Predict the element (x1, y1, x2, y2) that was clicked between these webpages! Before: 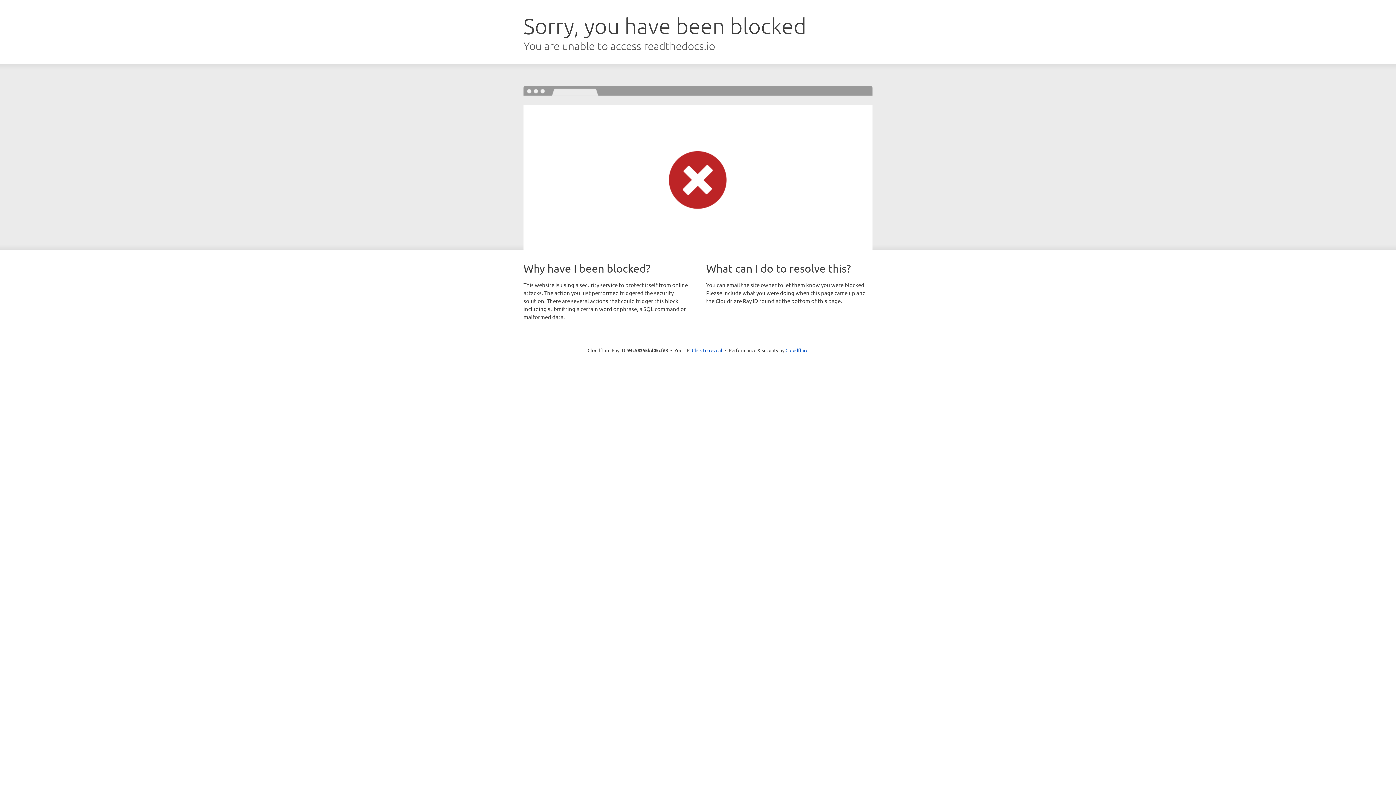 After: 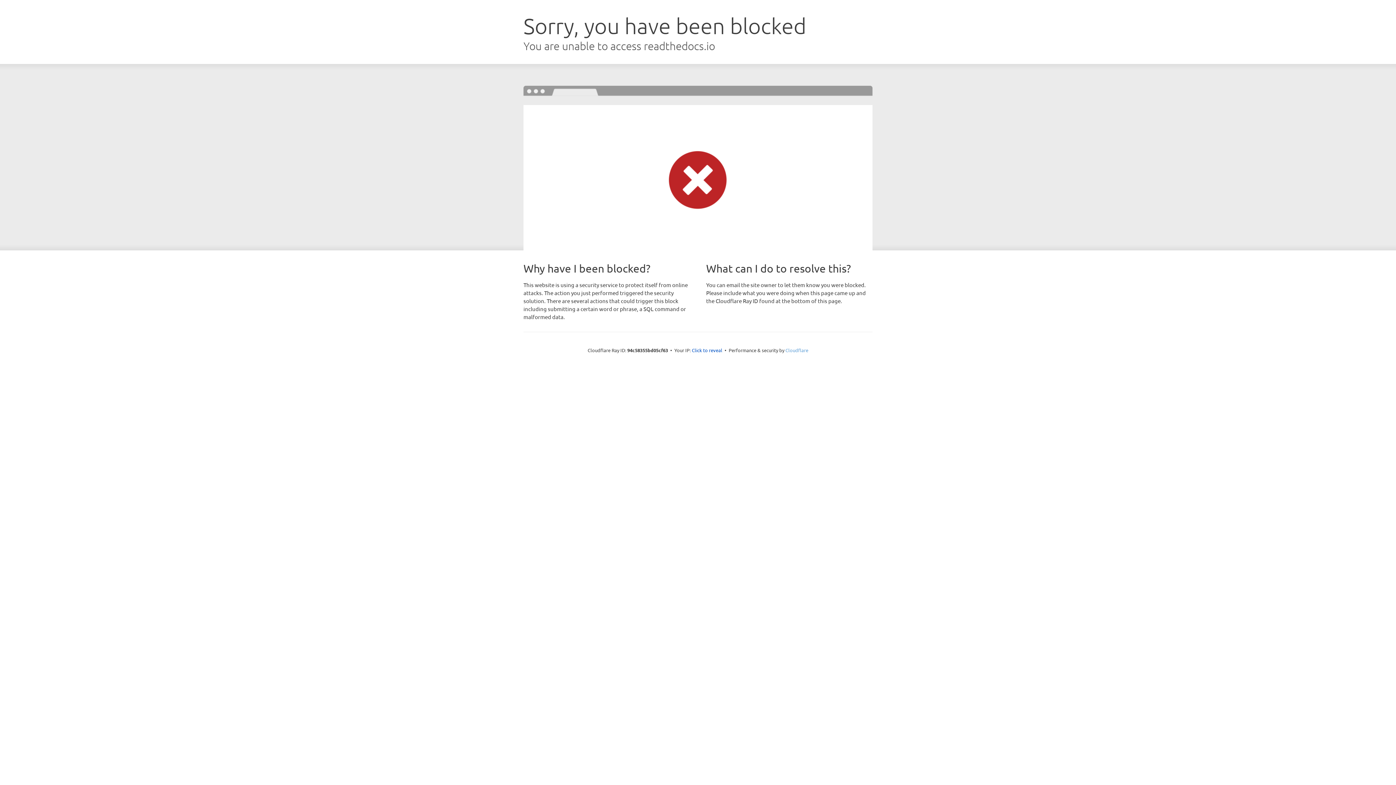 Action: label: Cloudflare bbox: (785, 347, 808, 353)